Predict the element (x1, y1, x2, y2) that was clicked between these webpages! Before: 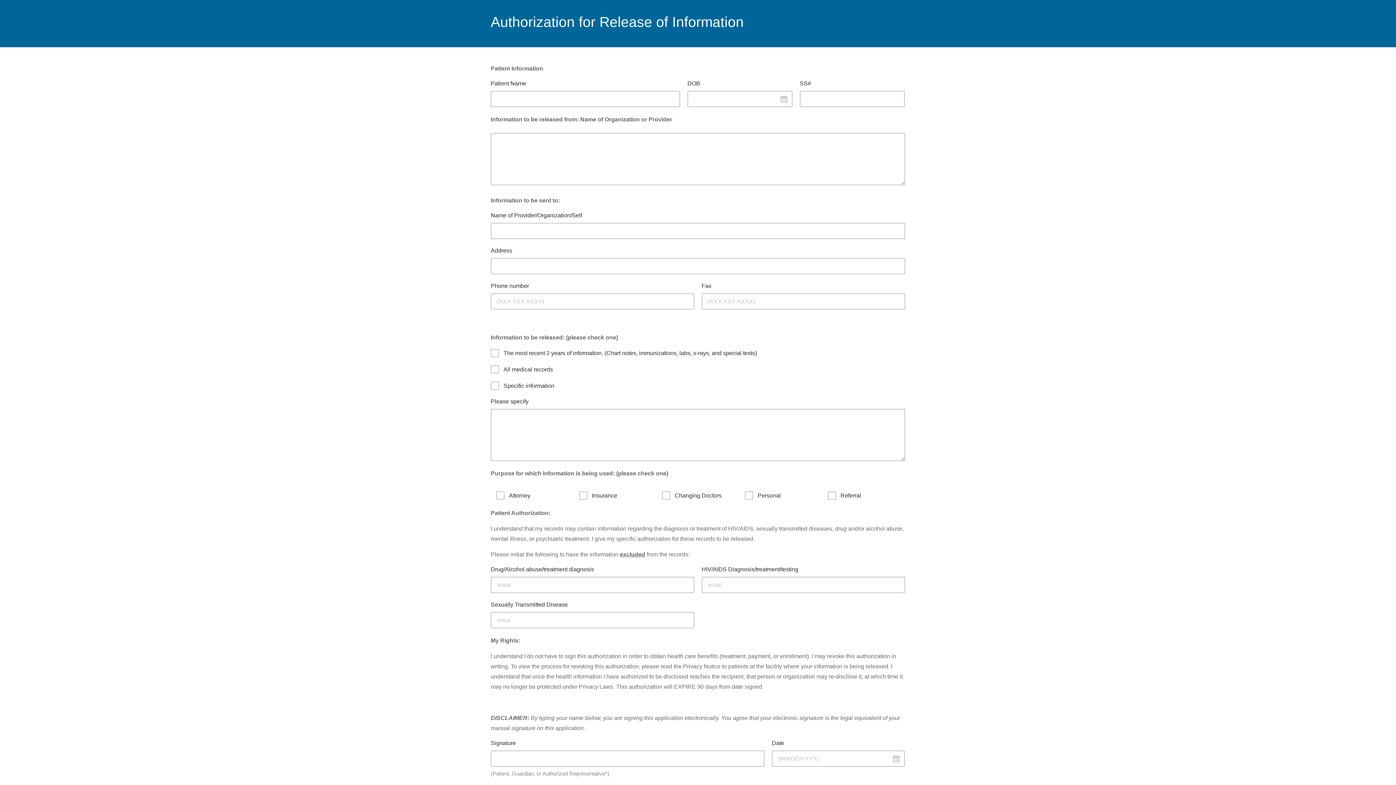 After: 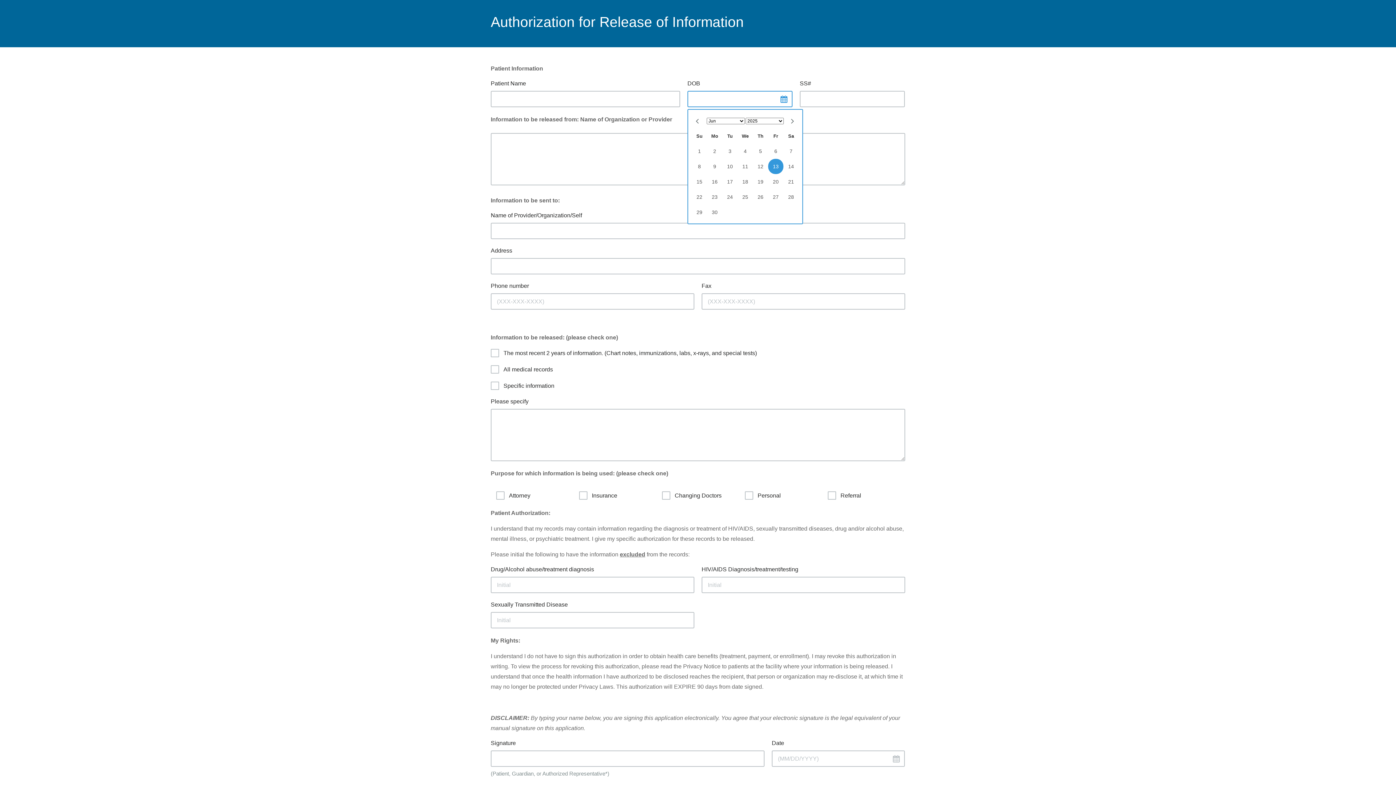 Action: bbox: (780, 95, 787, 102)